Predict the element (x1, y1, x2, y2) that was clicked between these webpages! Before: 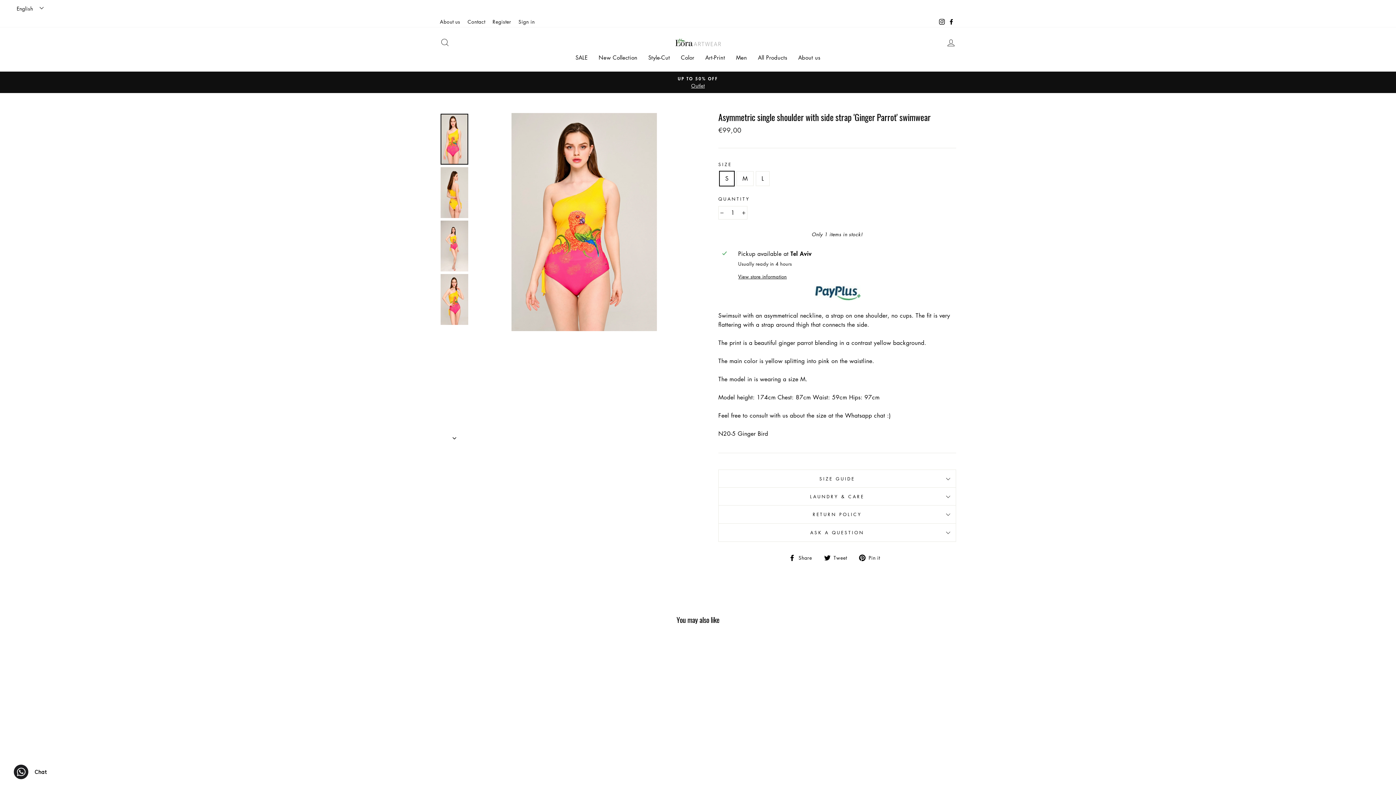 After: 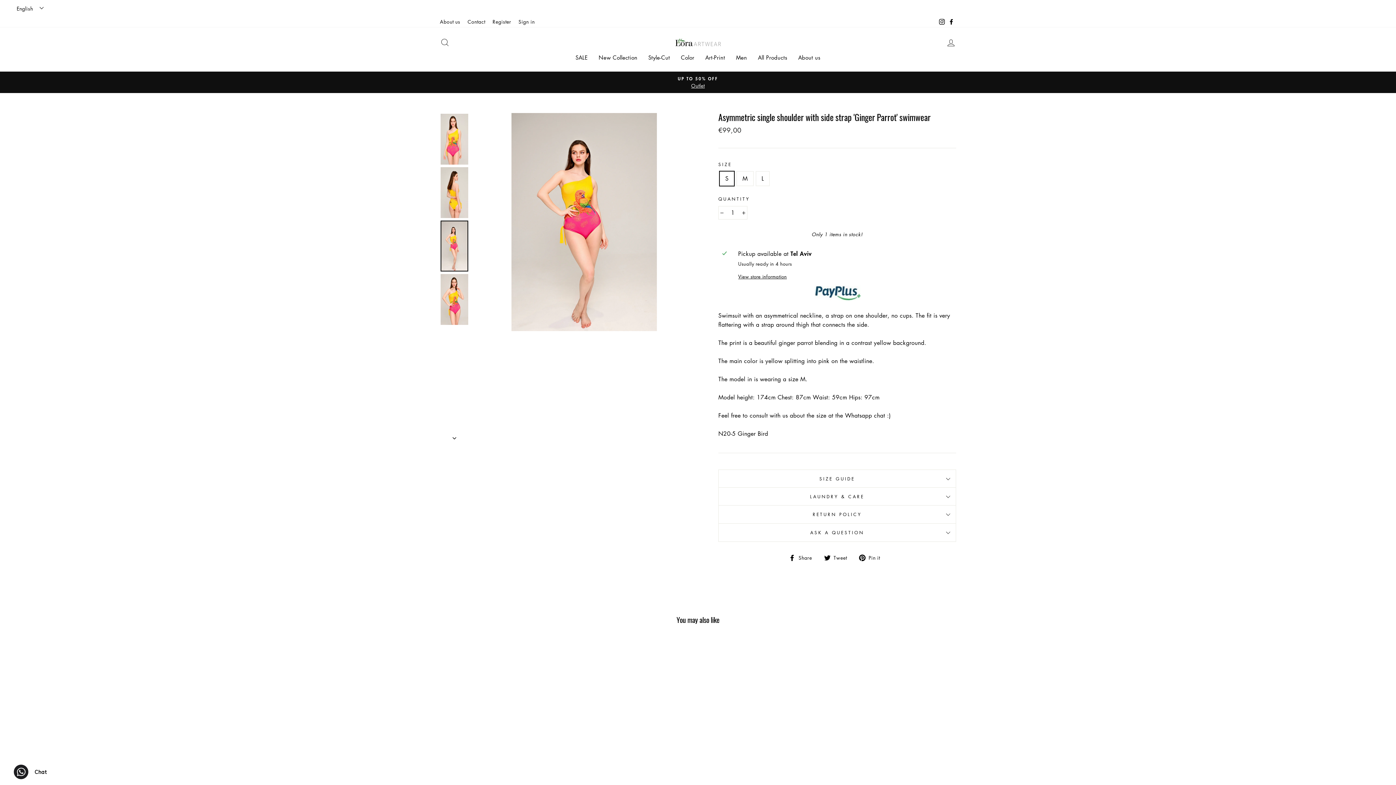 Action: bbox: (440, 220, 468, 271)